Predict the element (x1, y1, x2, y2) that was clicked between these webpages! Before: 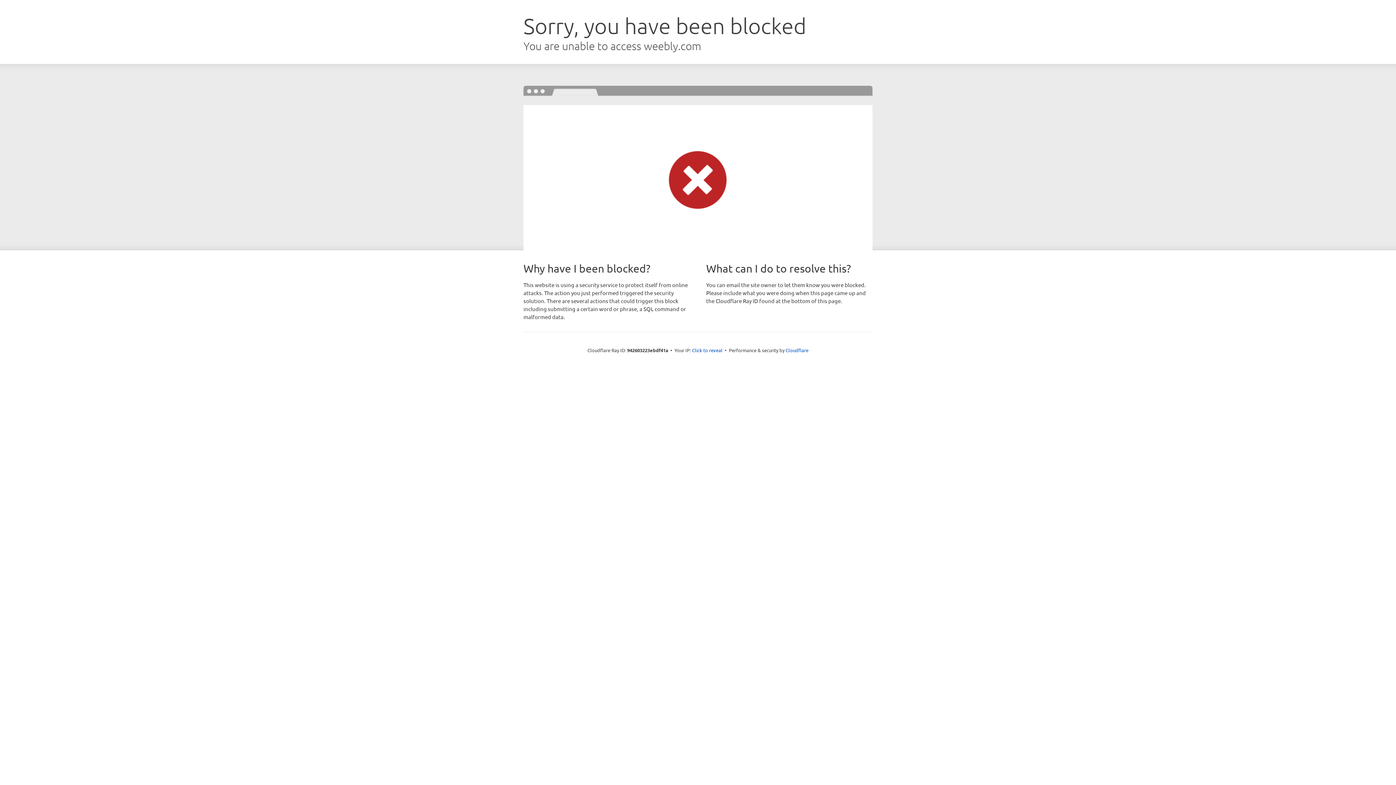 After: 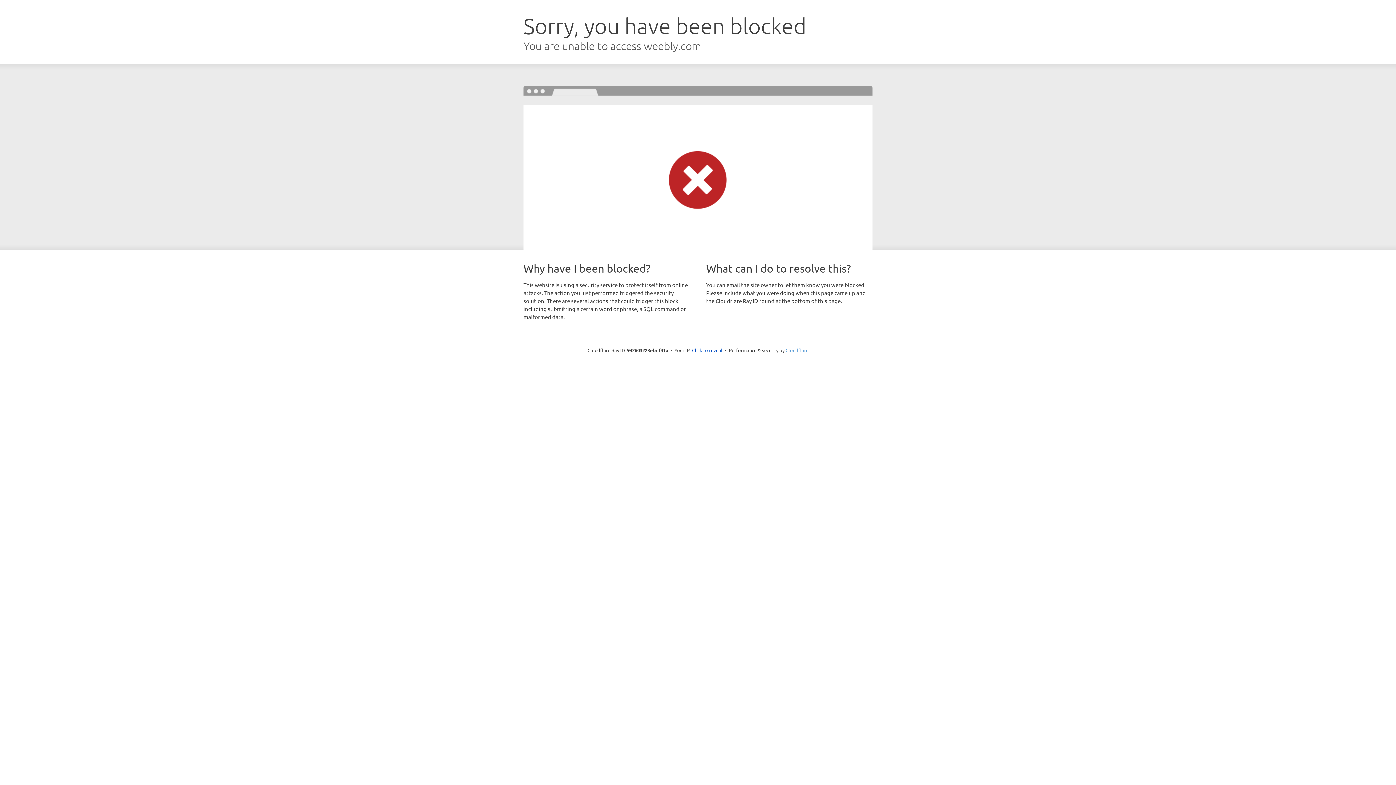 Action: bbox: (785, 347, 808, 353) label: Cloudflare